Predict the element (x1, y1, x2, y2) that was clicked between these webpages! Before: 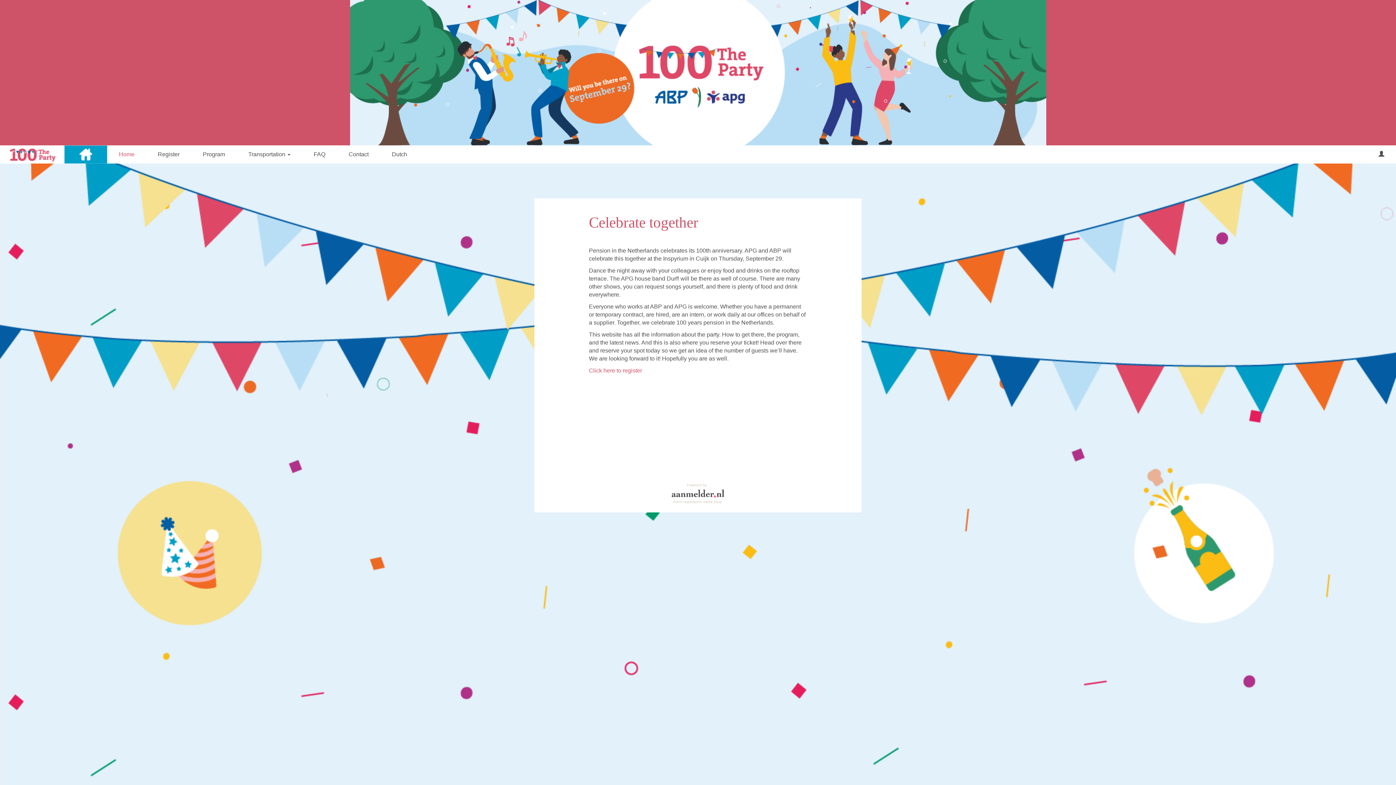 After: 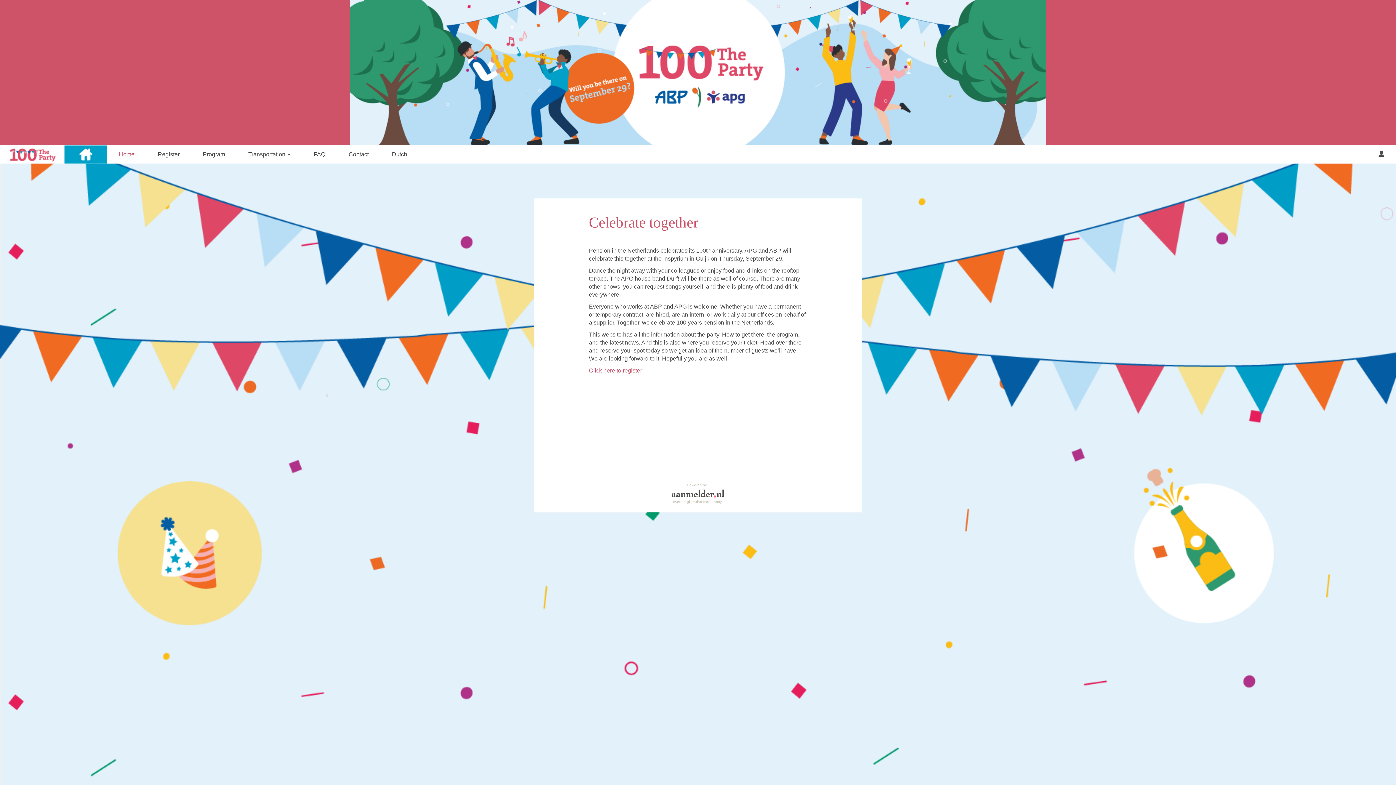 Action: bbox: (0, 145, 107, 163)